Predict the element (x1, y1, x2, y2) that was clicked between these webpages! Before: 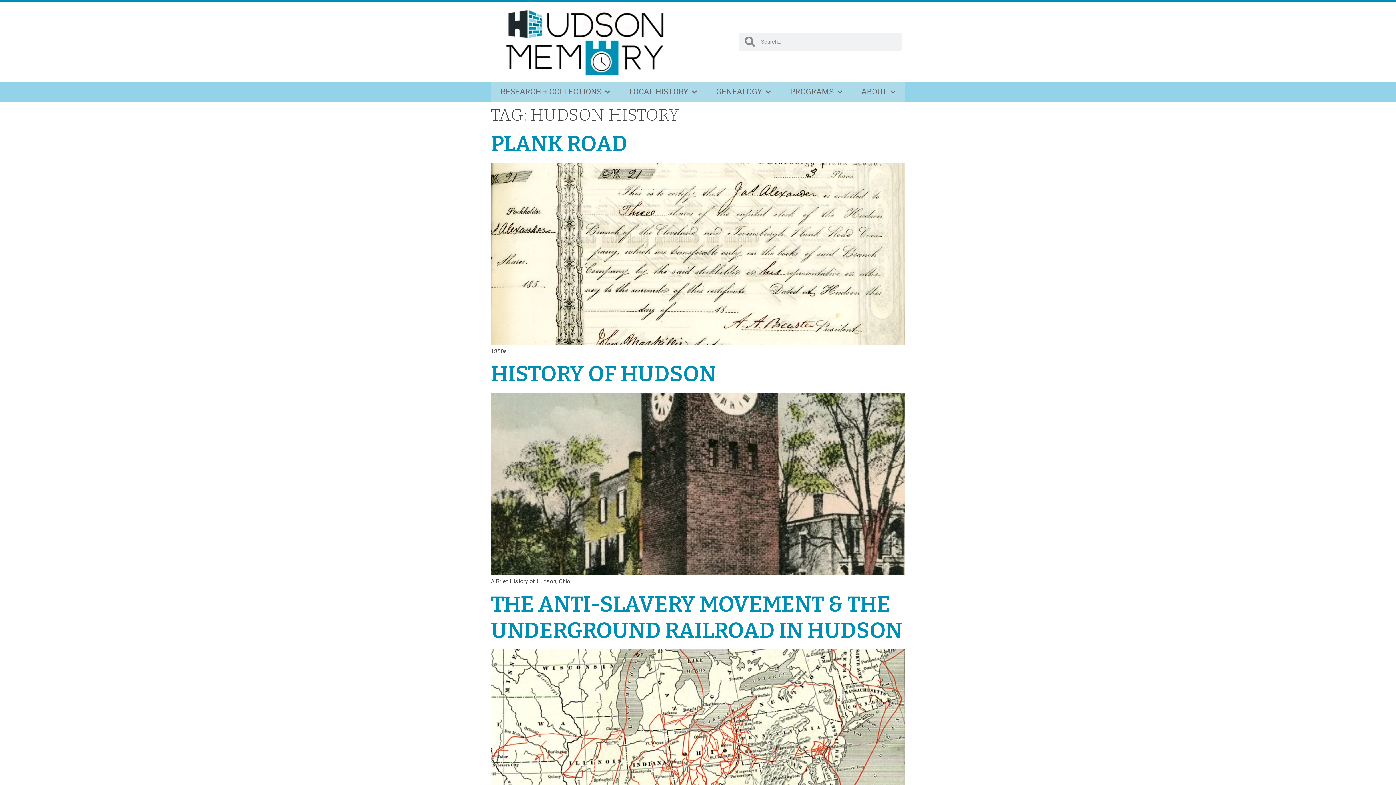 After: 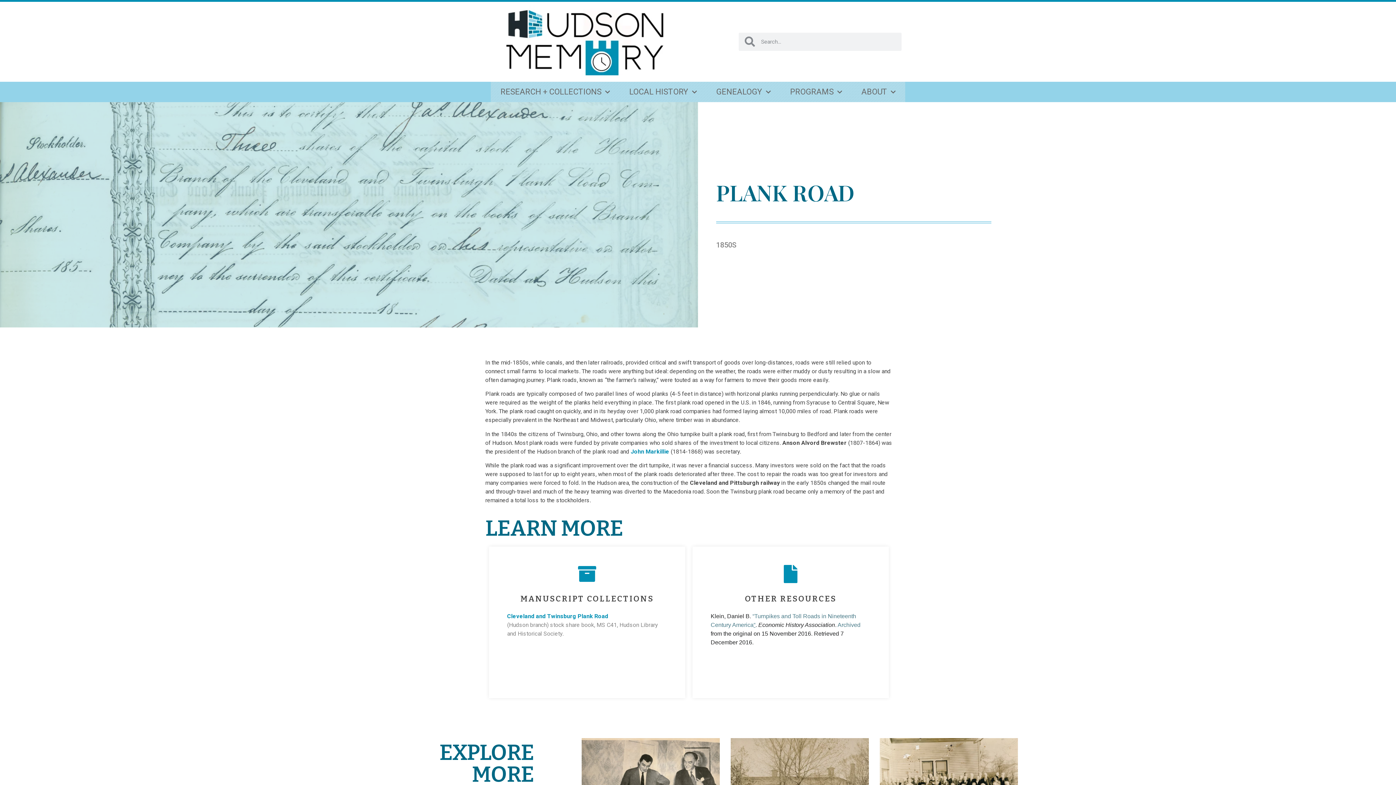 Action: bbox: (490, 130, 627, 157) label: PLANK ROAD